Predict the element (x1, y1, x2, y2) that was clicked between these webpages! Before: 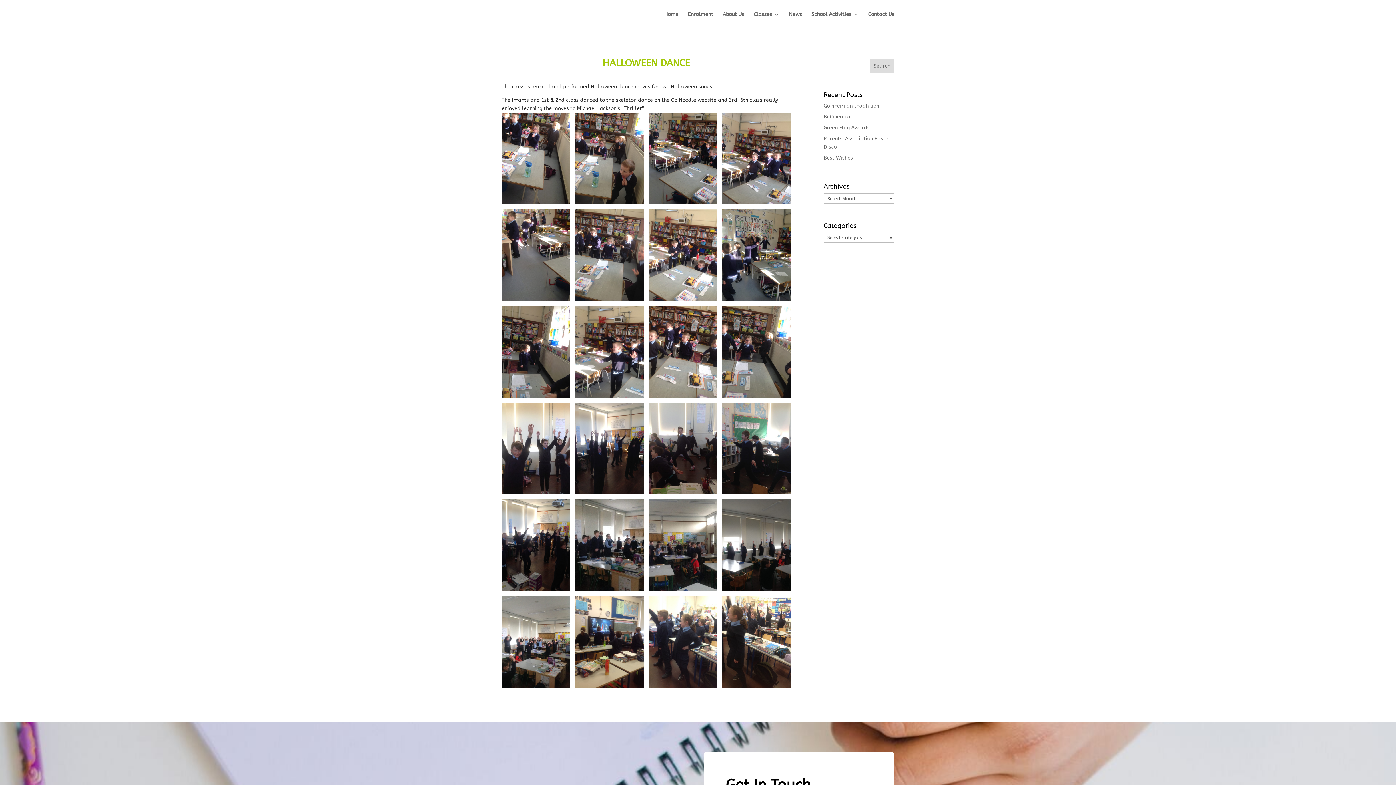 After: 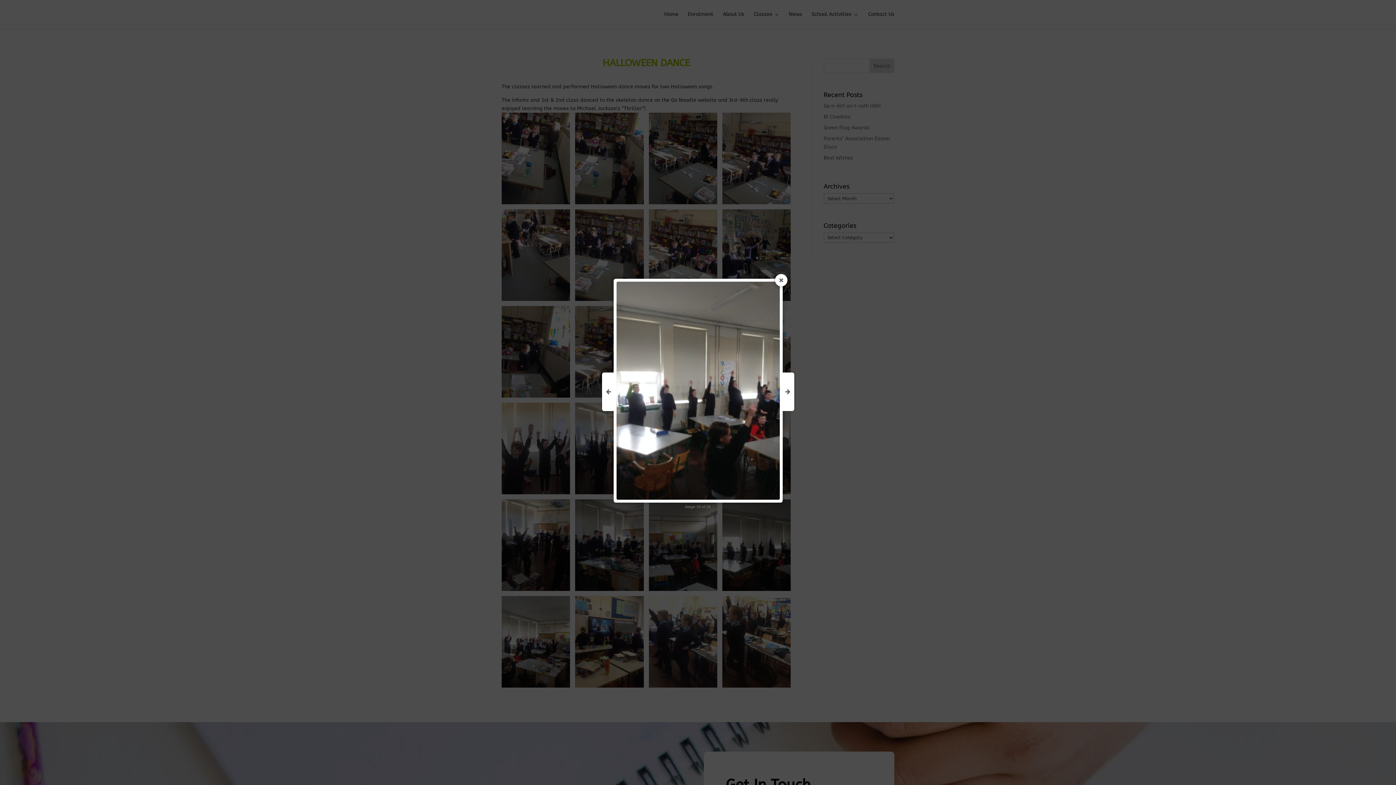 Action: bbox: (722, 499, 790, 591)